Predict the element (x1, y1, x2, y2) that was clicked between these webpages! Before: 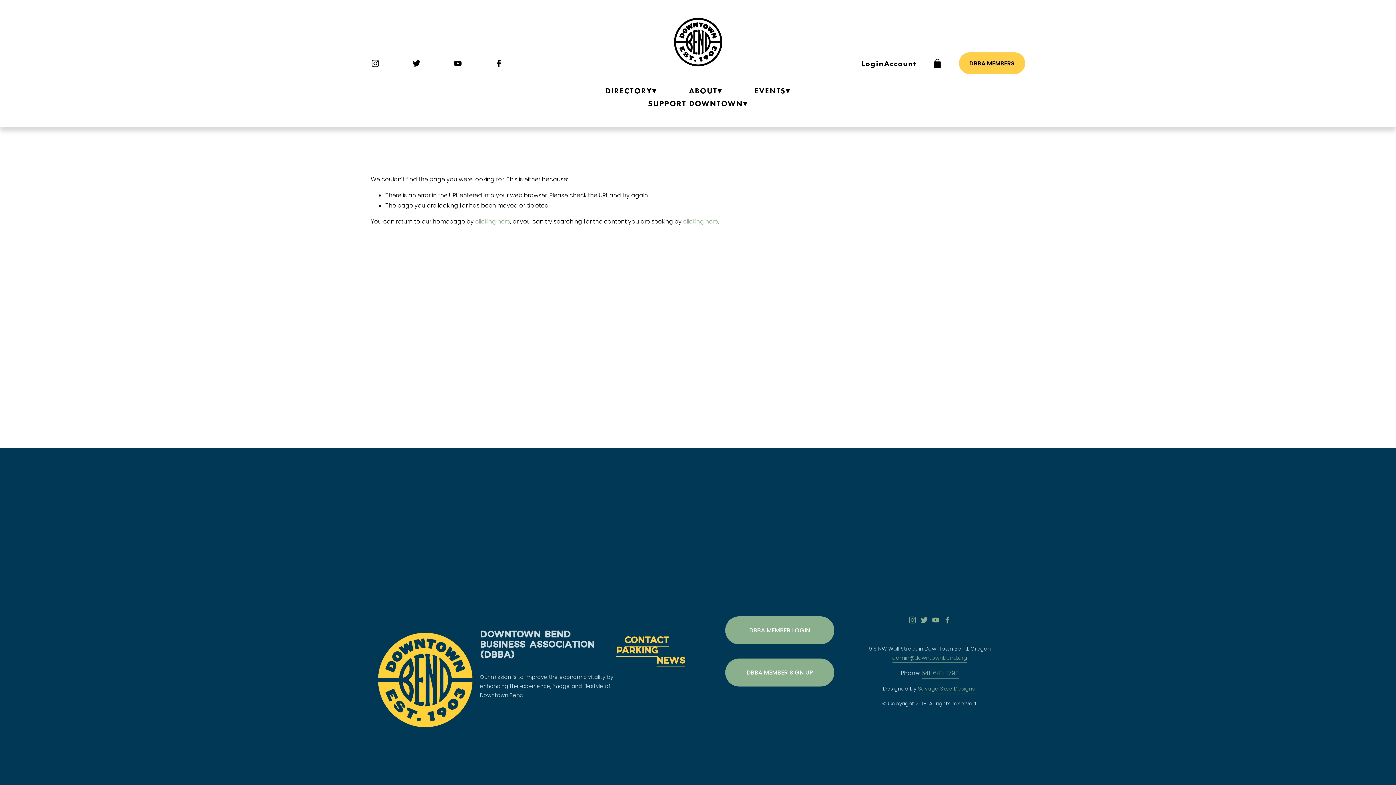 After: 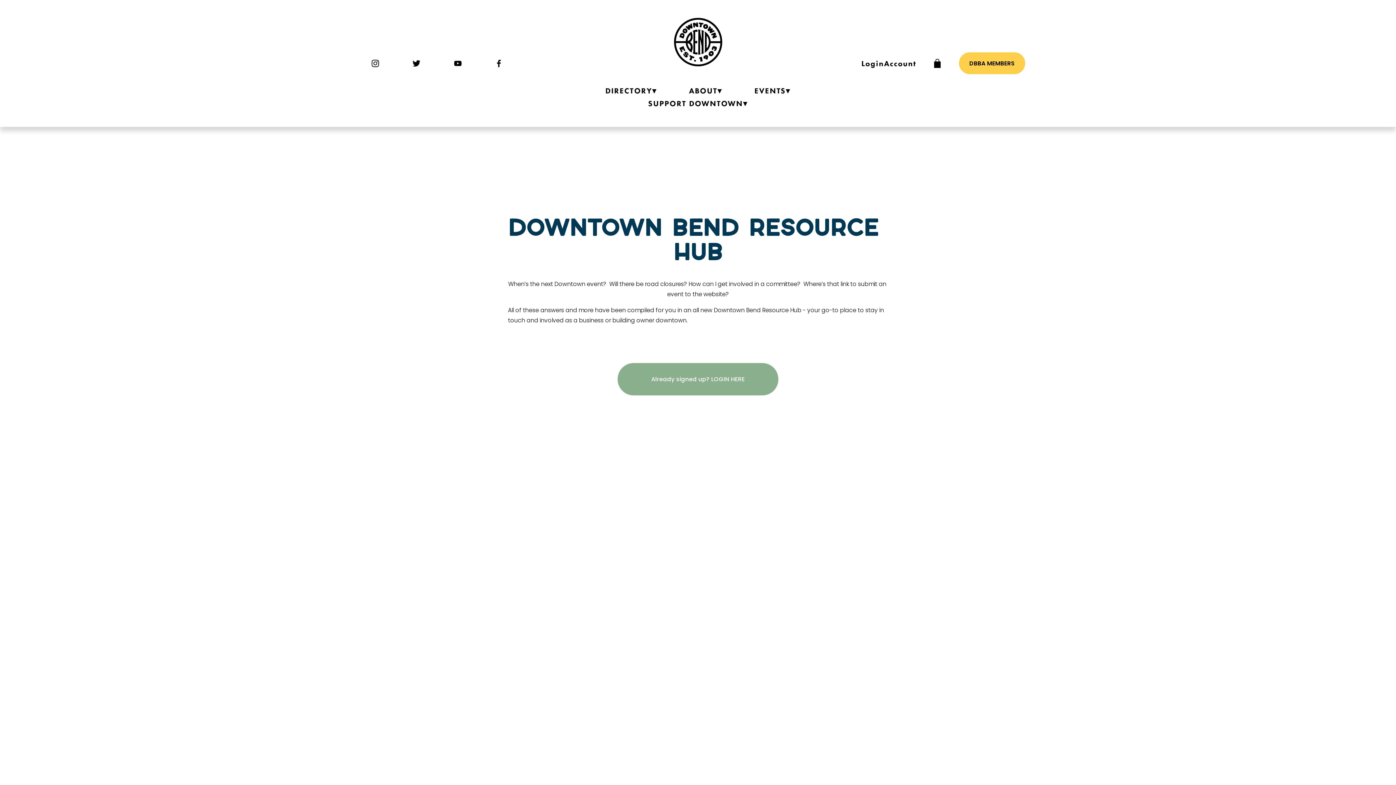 Action: label: DBBA MEMBERS bbox: (959, 52, 1025, 74)